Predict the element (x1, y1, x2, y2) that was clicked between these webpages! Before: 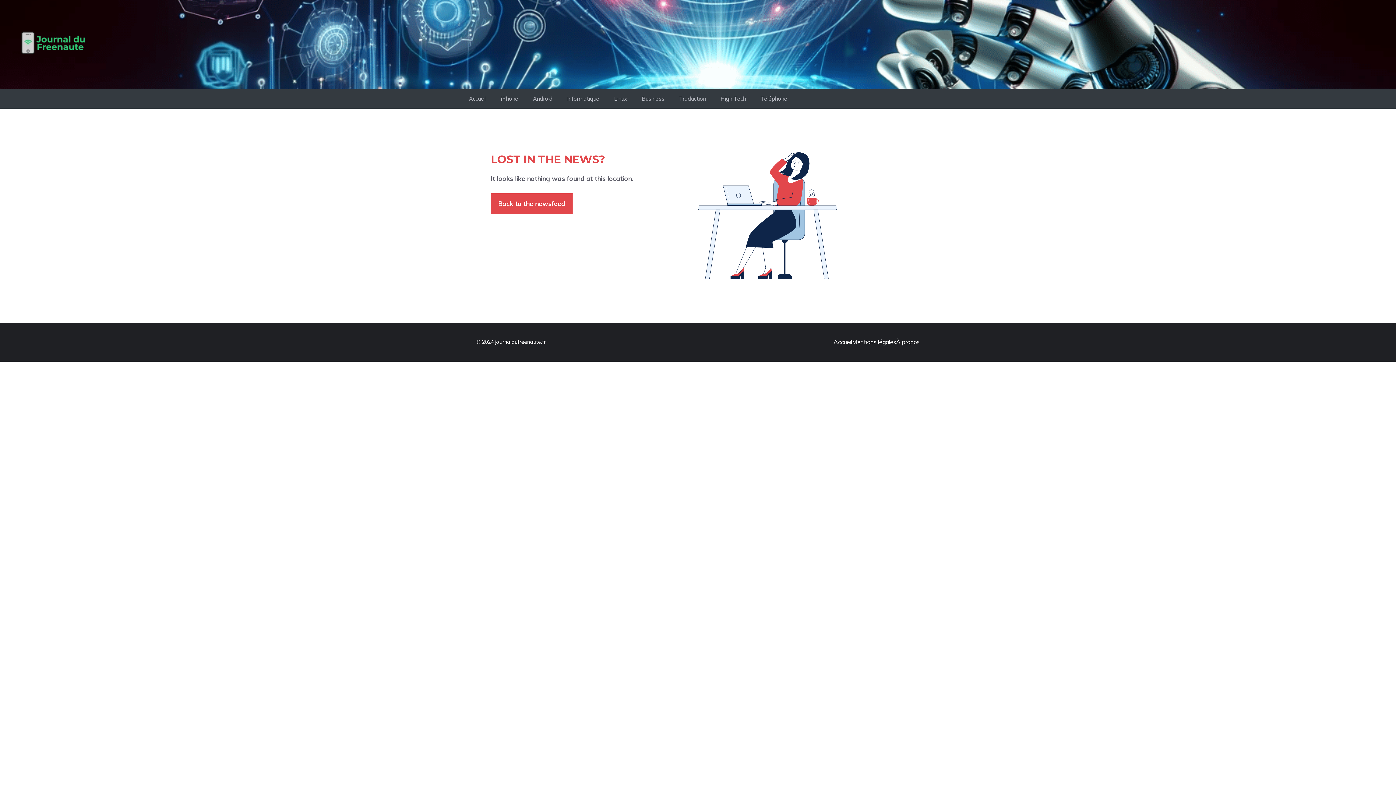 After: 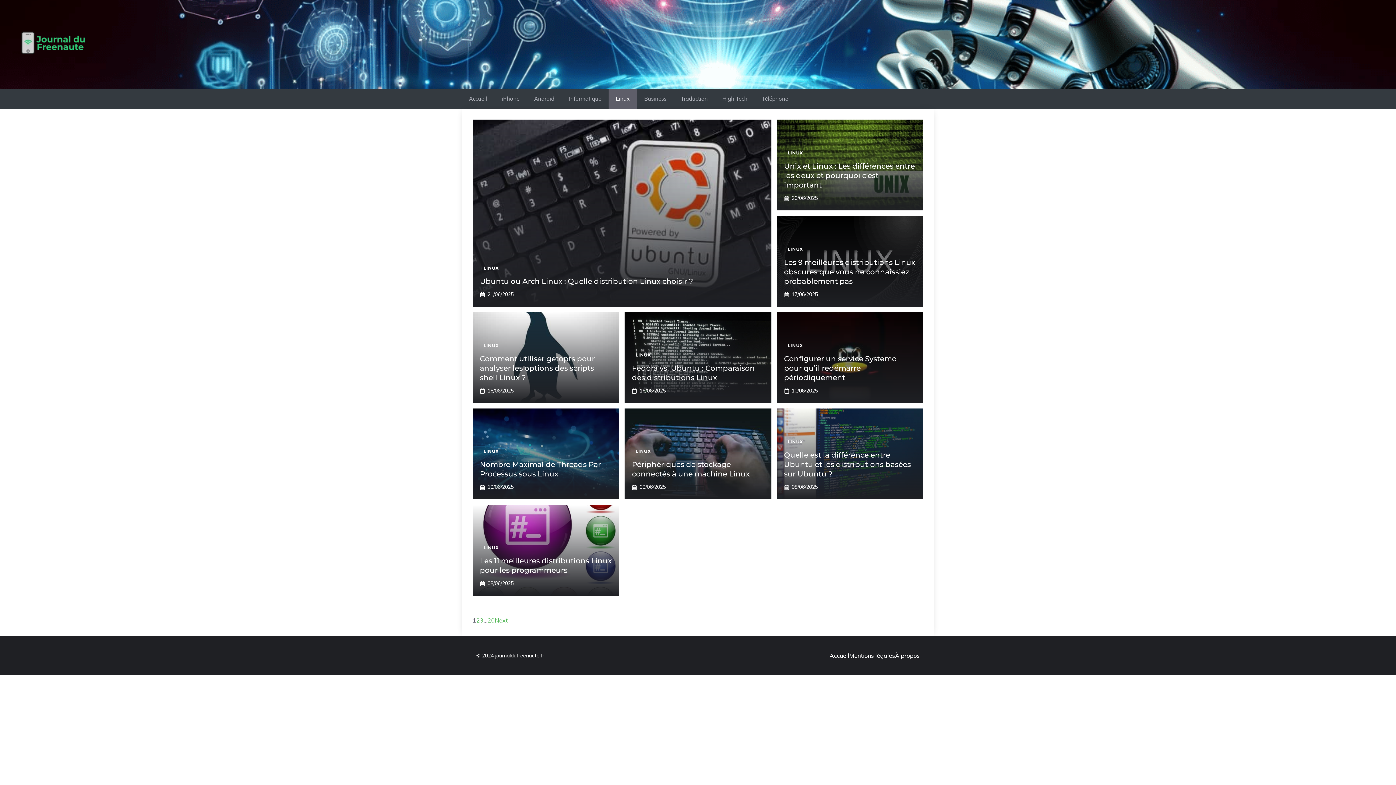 Action: label: Linux bbox: (606, 89, 634, 108)